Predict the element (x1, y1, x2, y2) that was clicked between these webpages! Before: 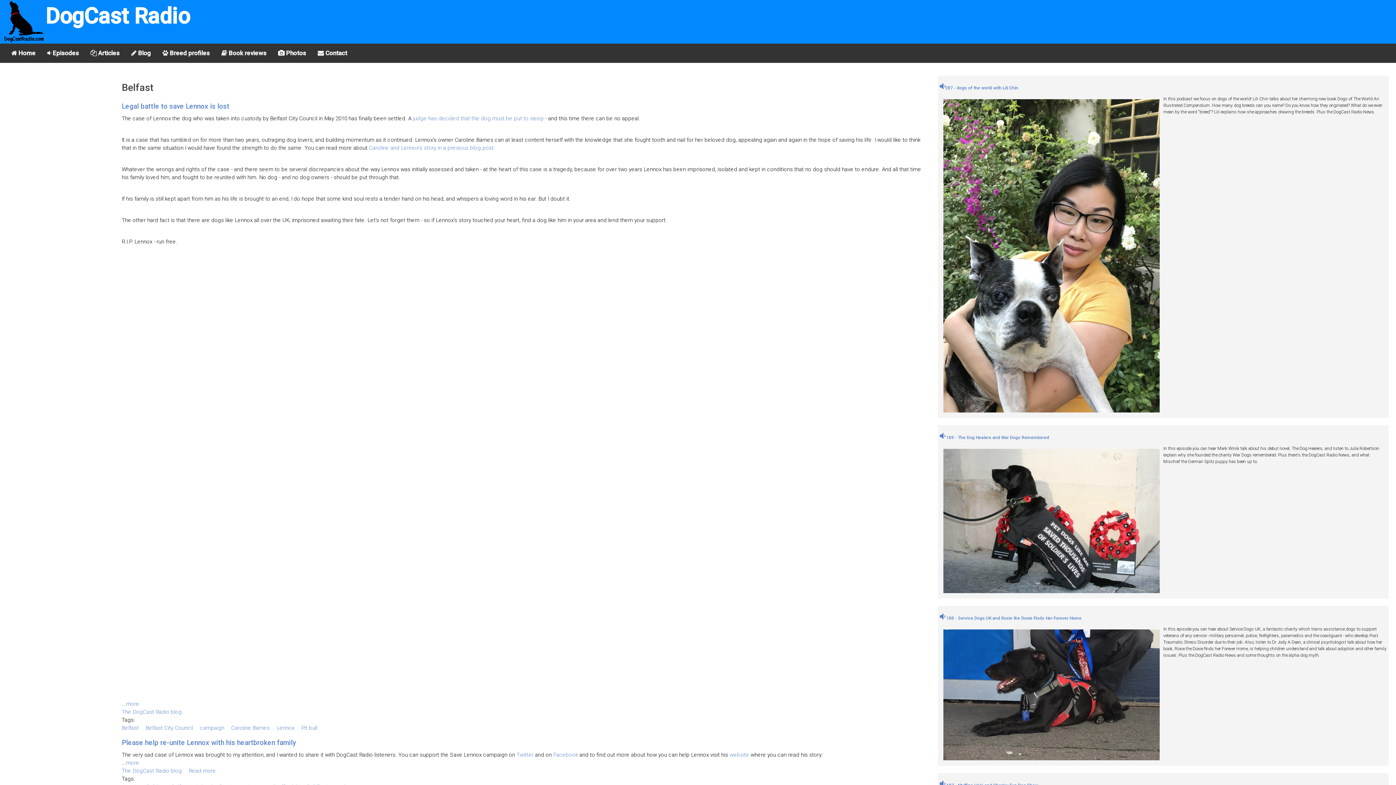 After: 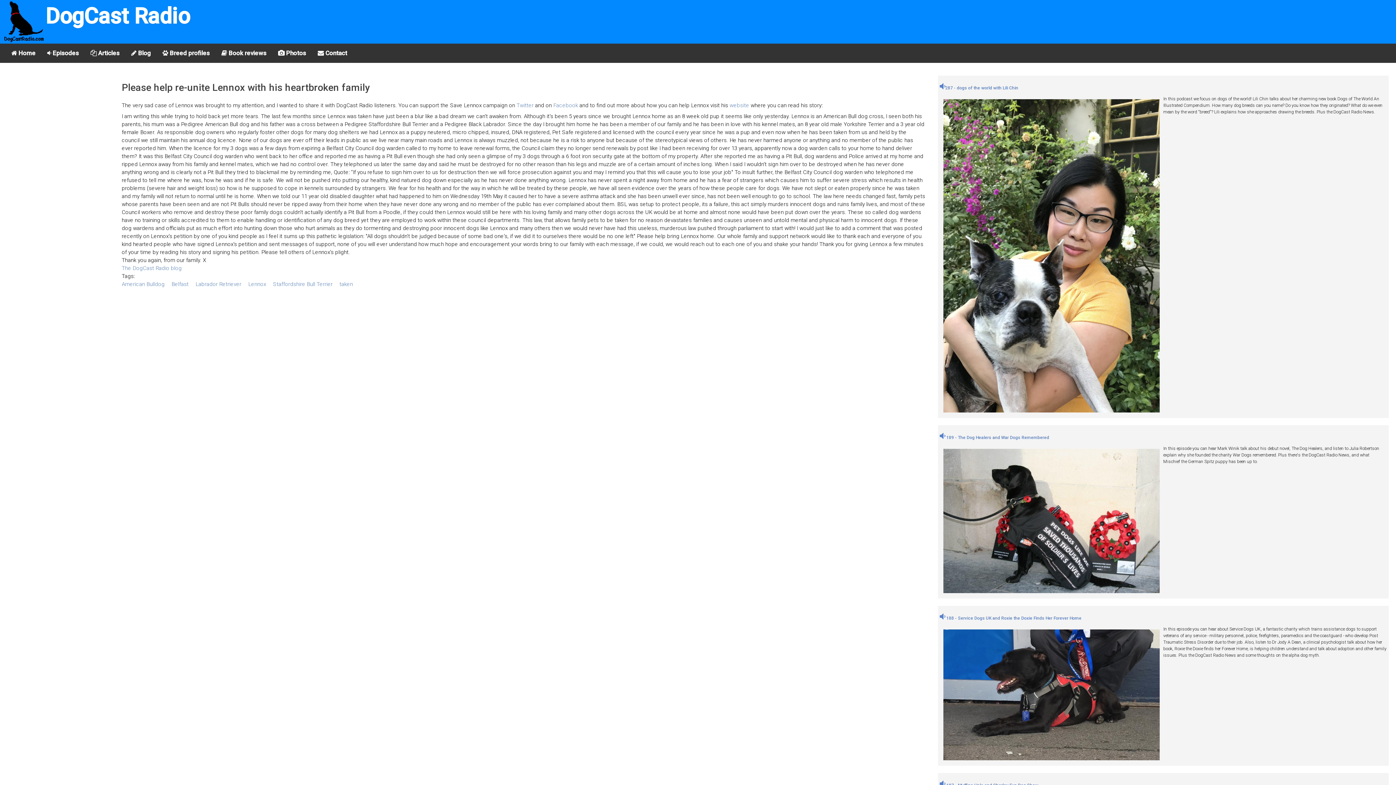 Action: label: Caroline and Lennox's story in a previous blog post. bbox: (369, 144, 495, 151)